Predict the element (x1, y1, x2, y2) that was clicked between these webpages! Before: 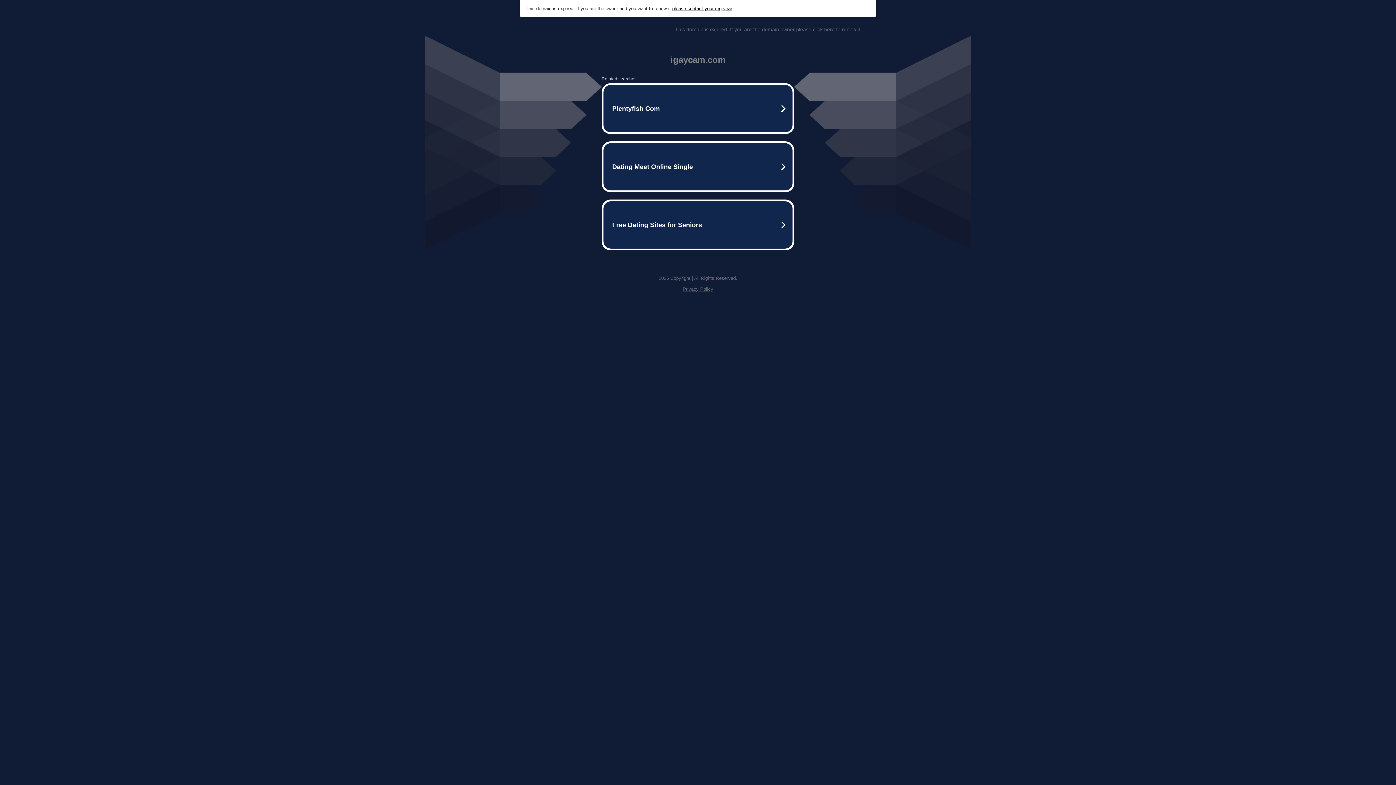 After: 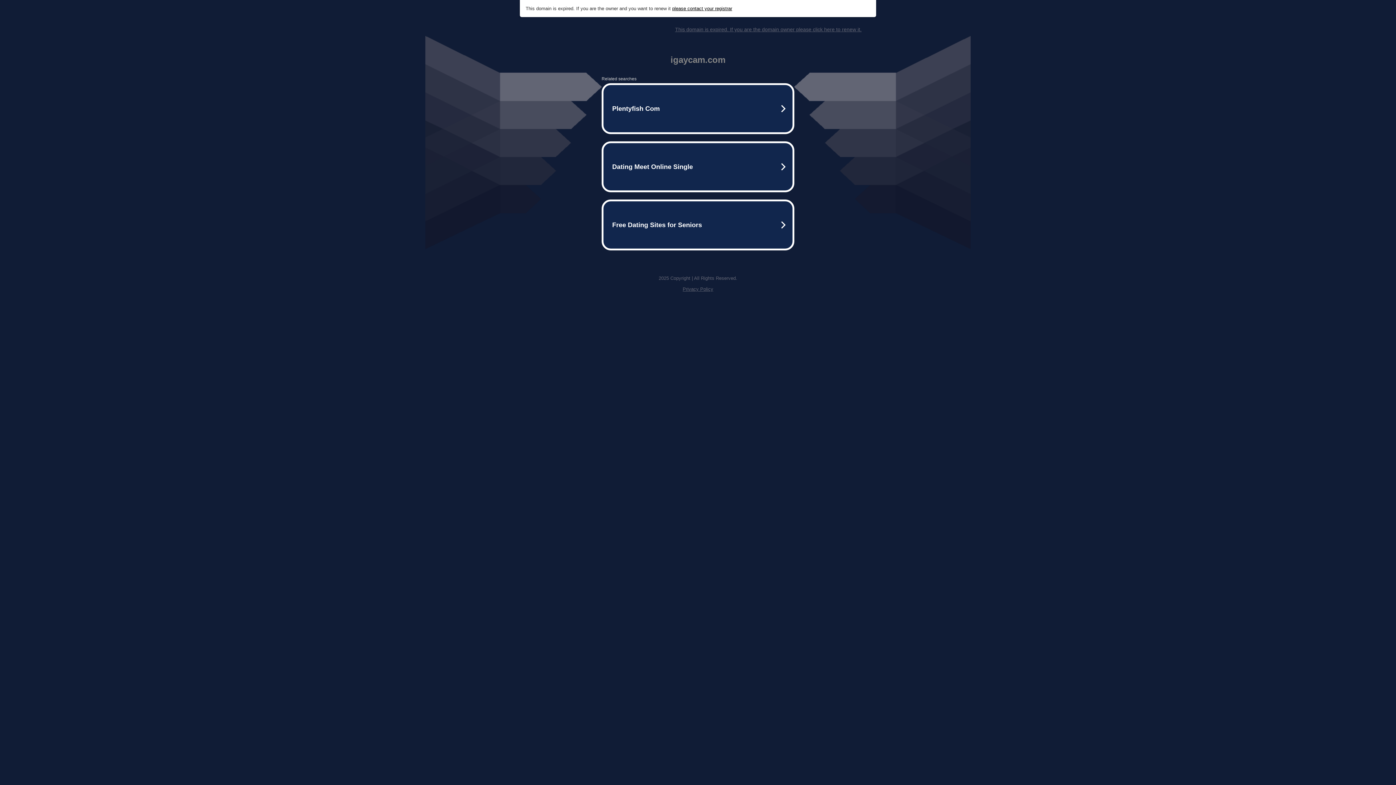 Action: bbox: (675, 26, 861, 32) label: This domain is expired. If you are the domain owner please click here to renew it.